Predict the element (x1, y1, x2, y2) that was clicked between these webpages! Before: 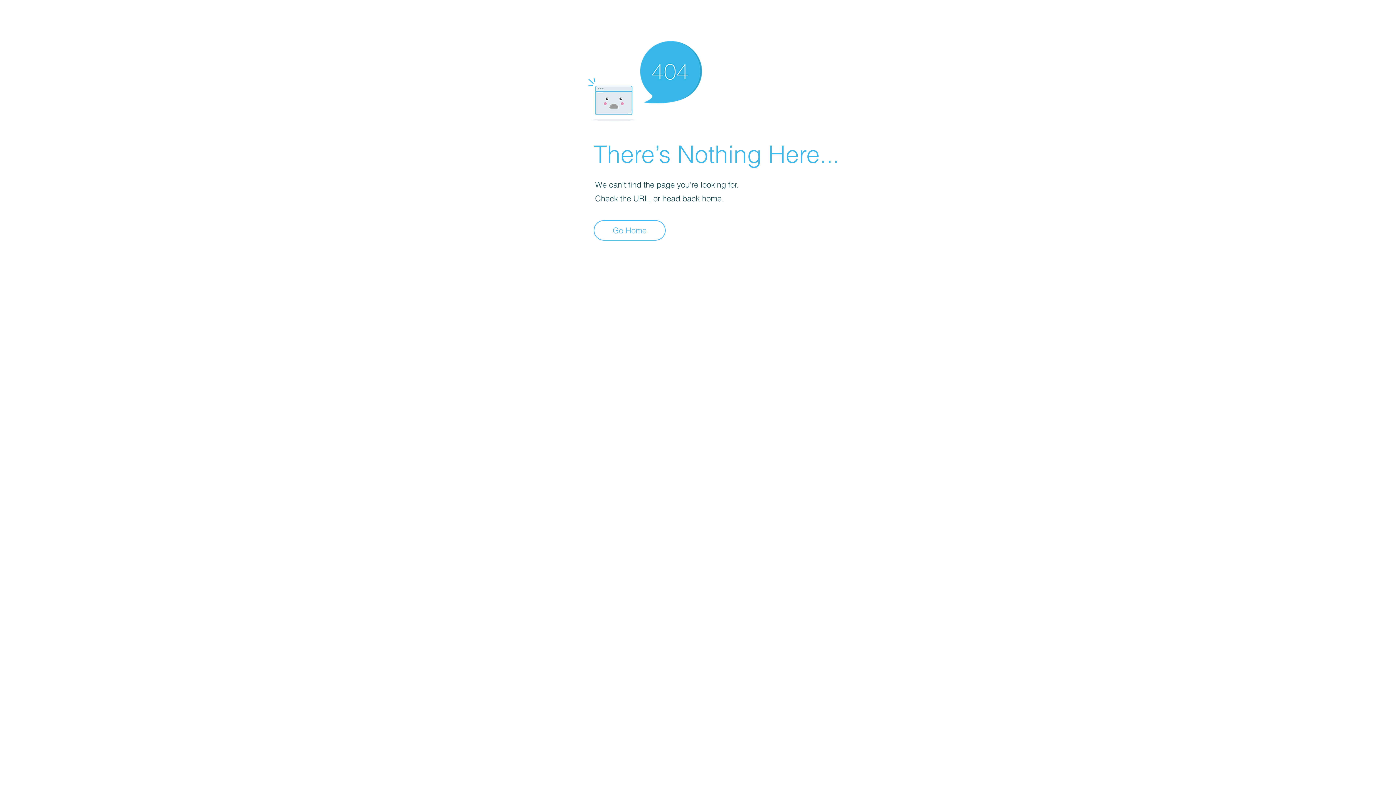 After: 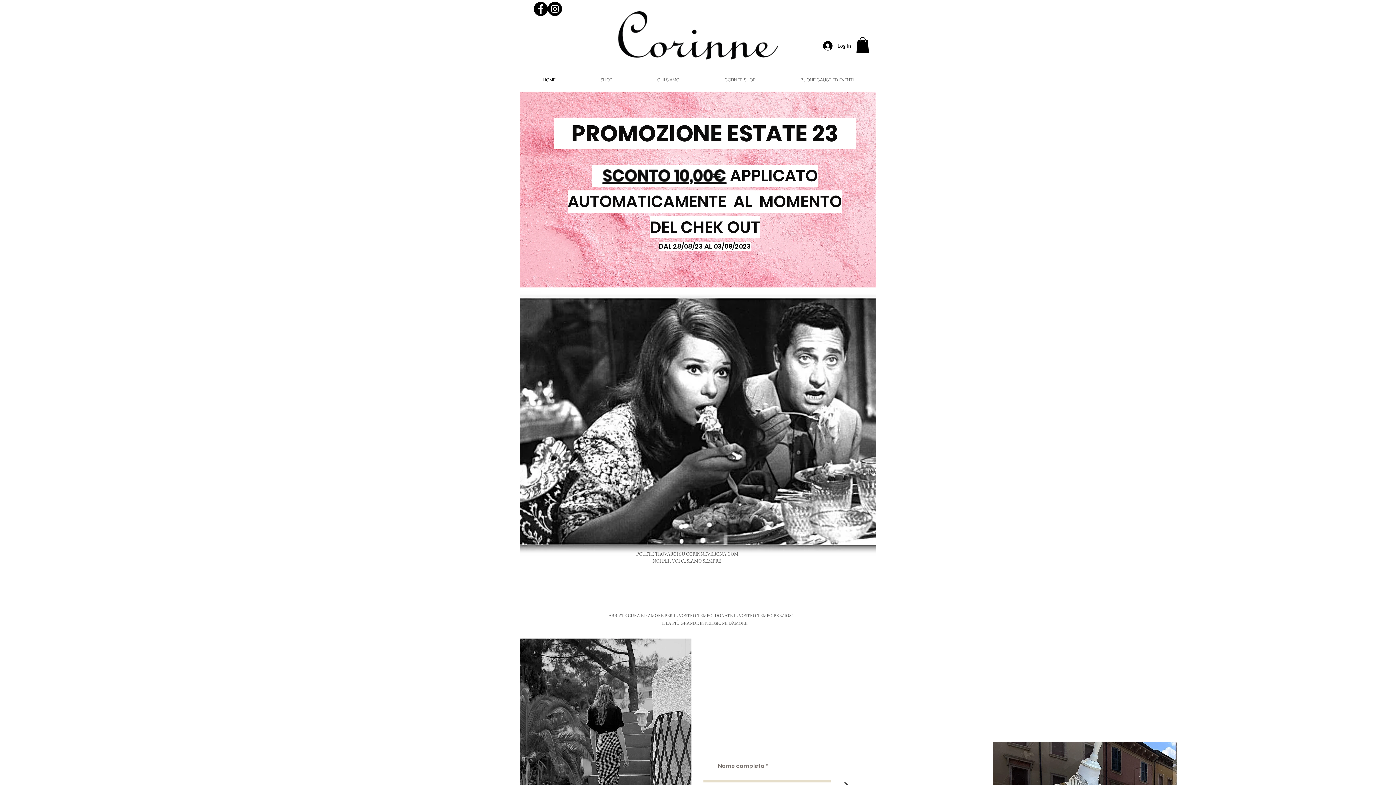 Action: bbox: (593, 220, 665, 240) label: Go Home